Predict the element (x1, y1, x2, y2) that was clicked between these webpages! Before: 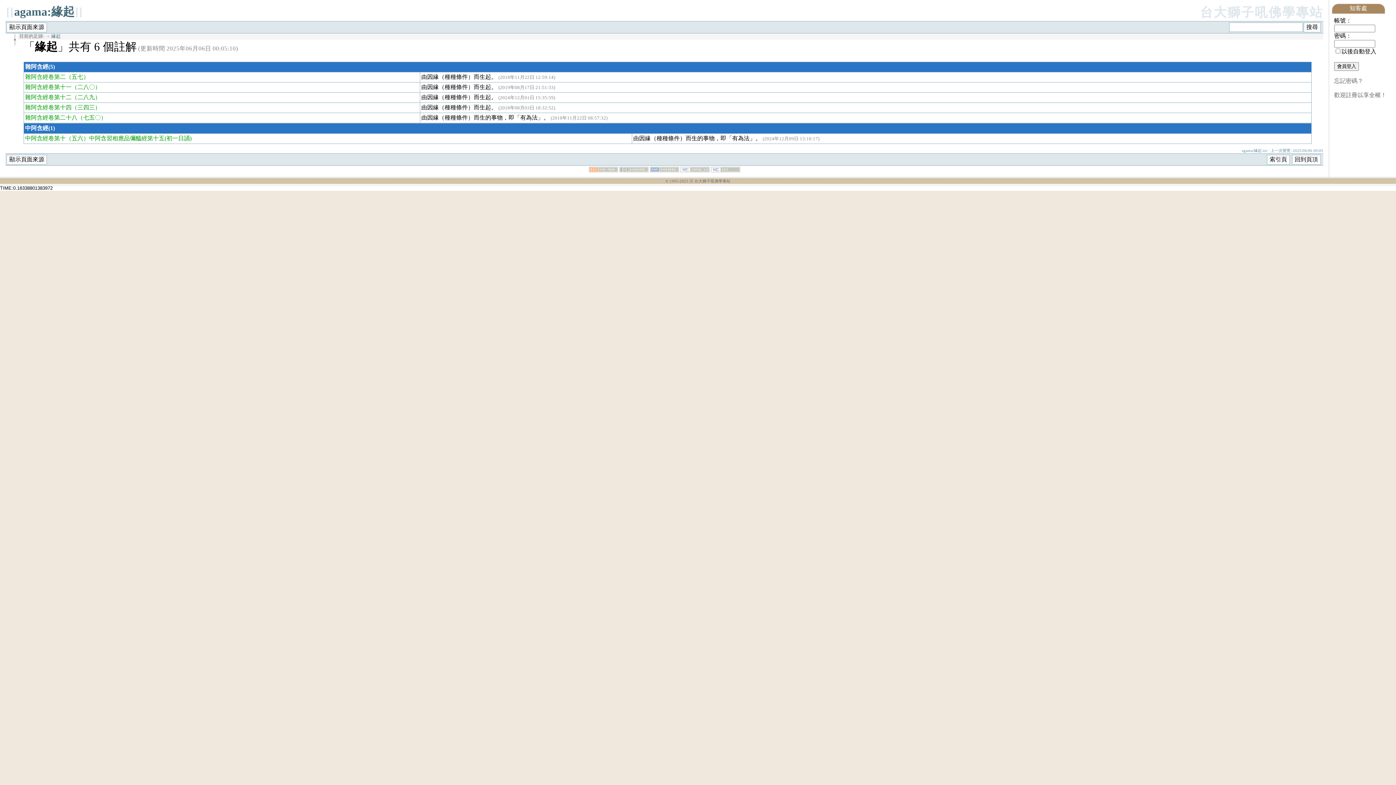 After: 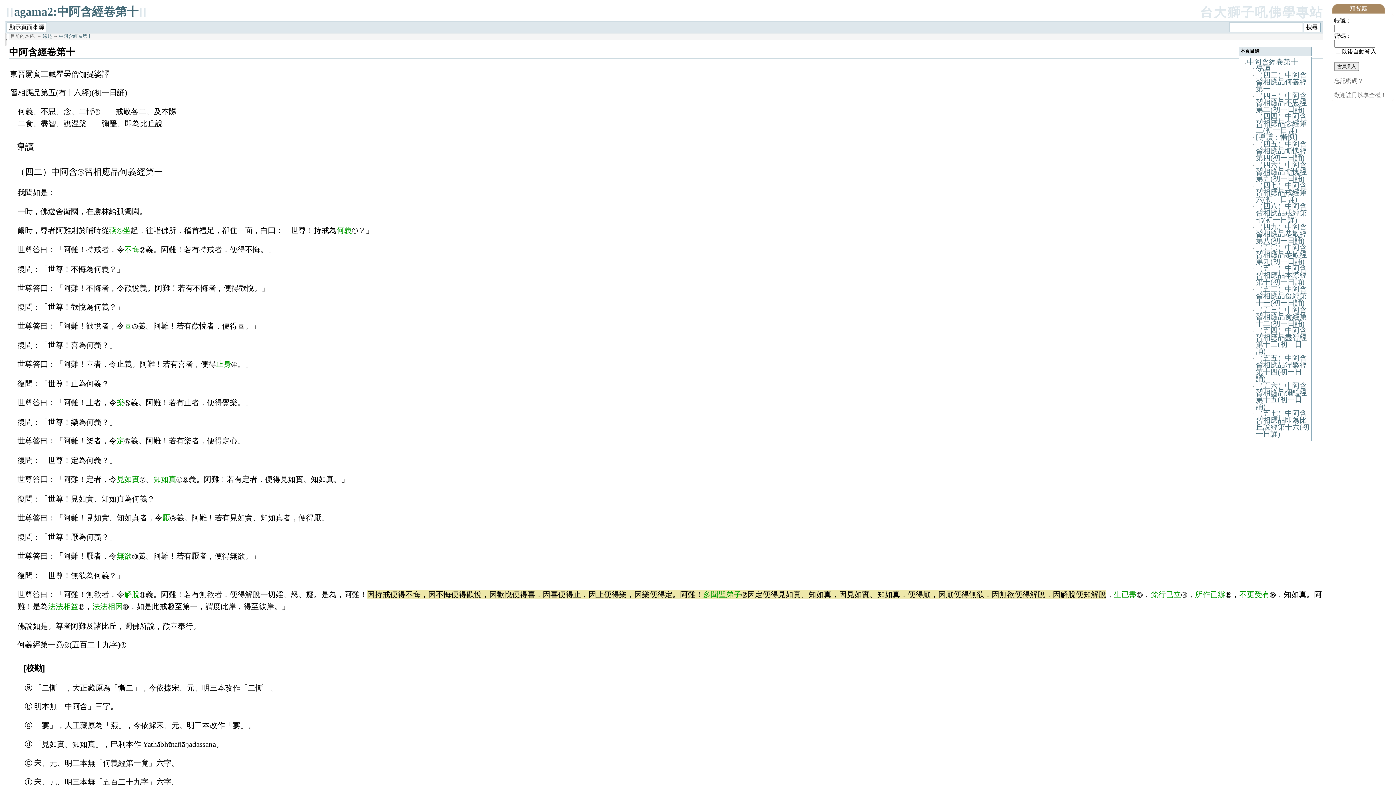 Action: label: 中阿含經卷第十 bbox: (25, 135, 65, 141)